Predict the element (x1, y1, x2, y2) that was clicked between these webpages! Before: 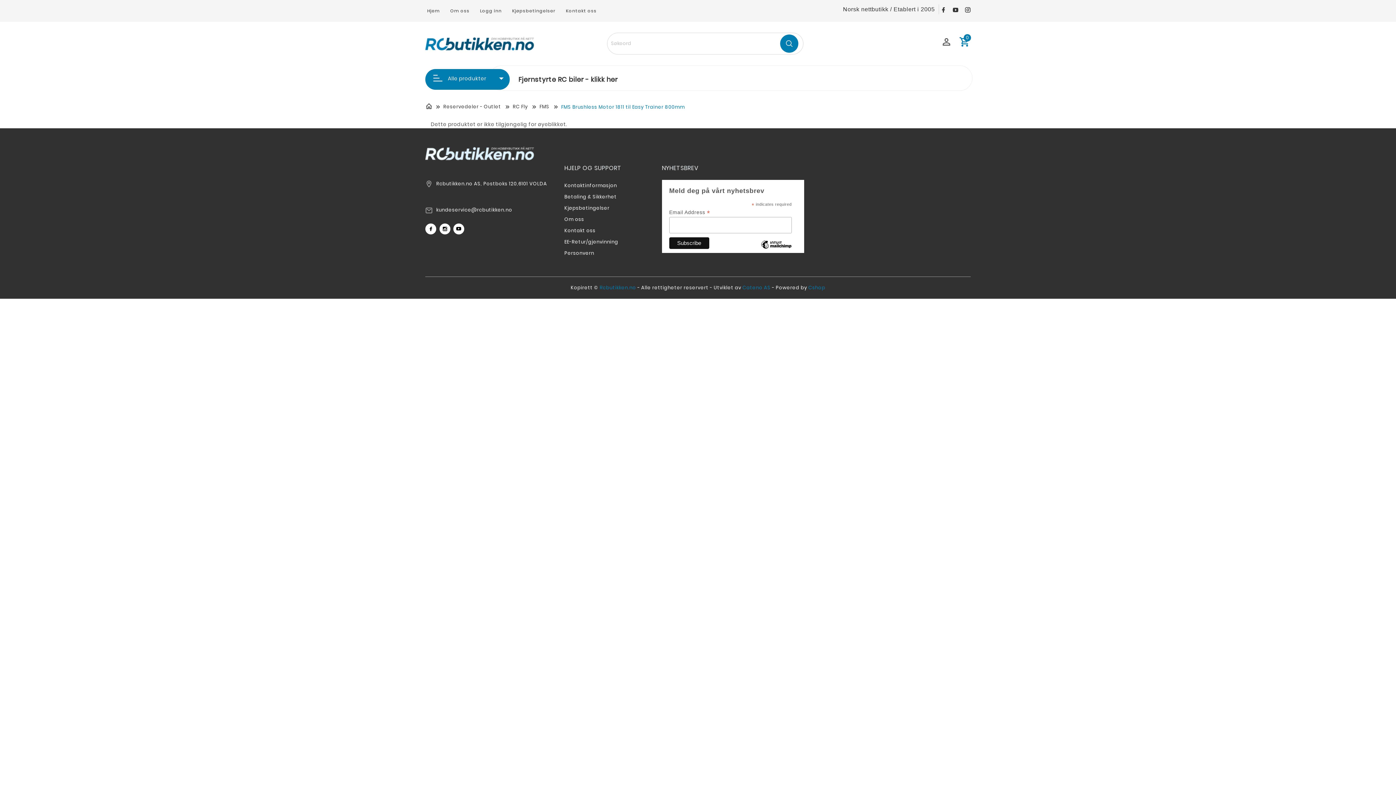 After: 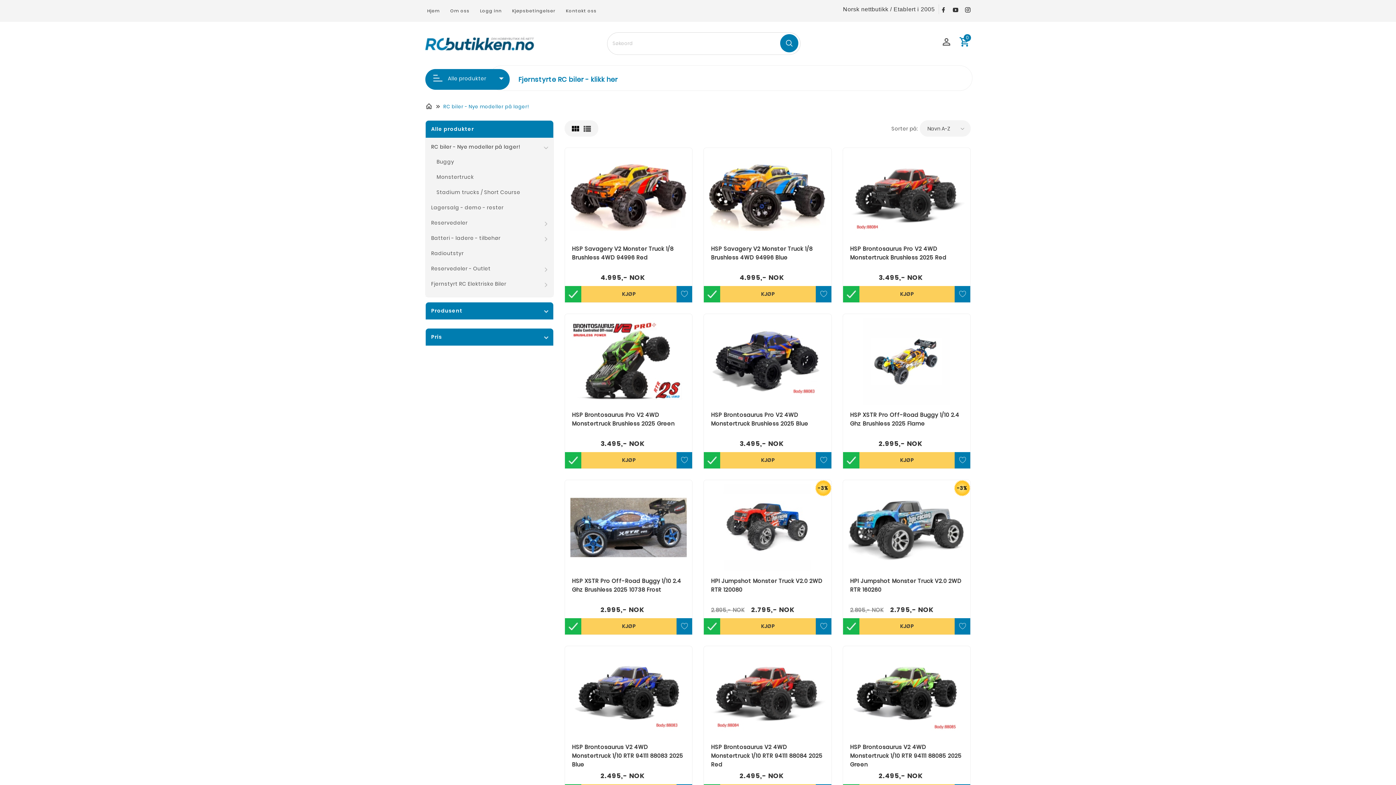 Action: label: Fjernstyrte RC biler - klikk her bbox: (514, 69, 622, 89)